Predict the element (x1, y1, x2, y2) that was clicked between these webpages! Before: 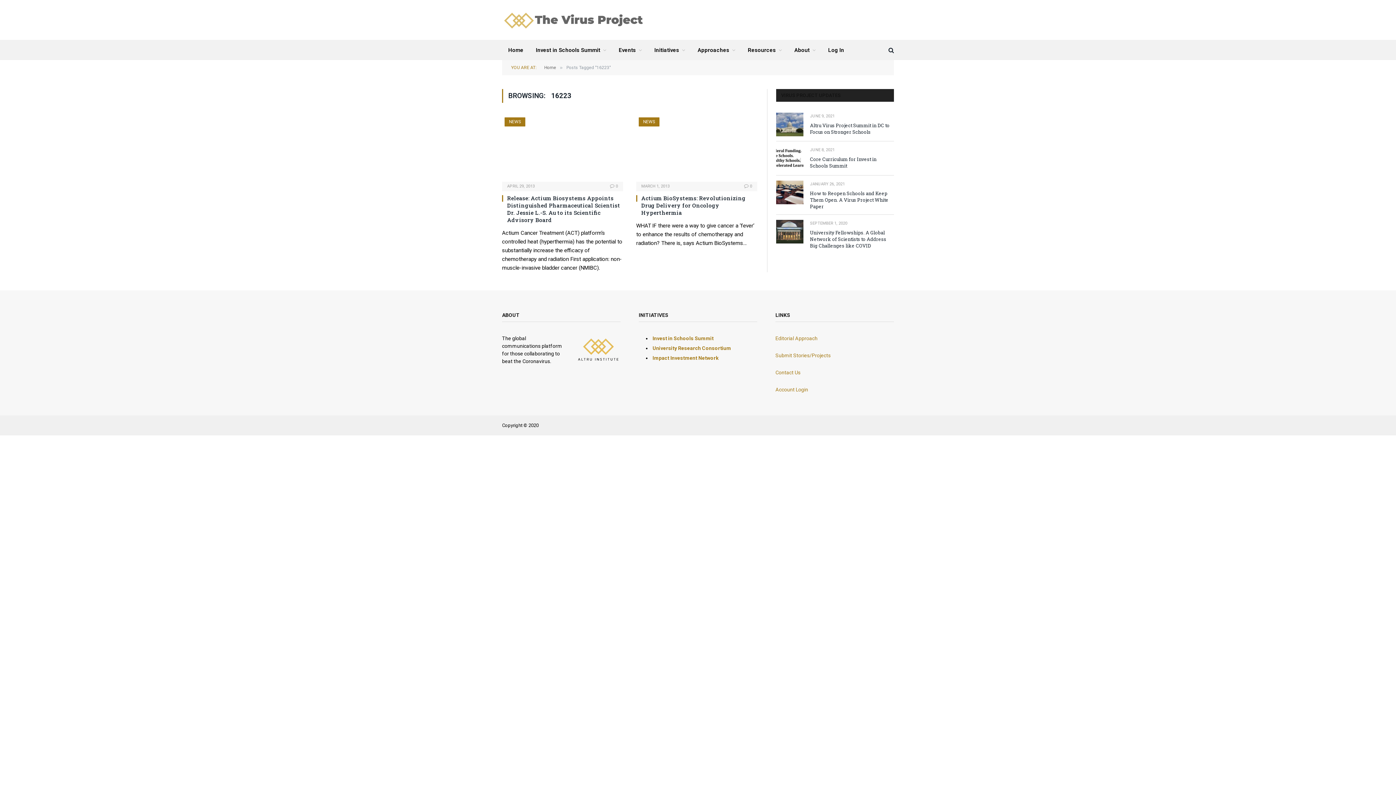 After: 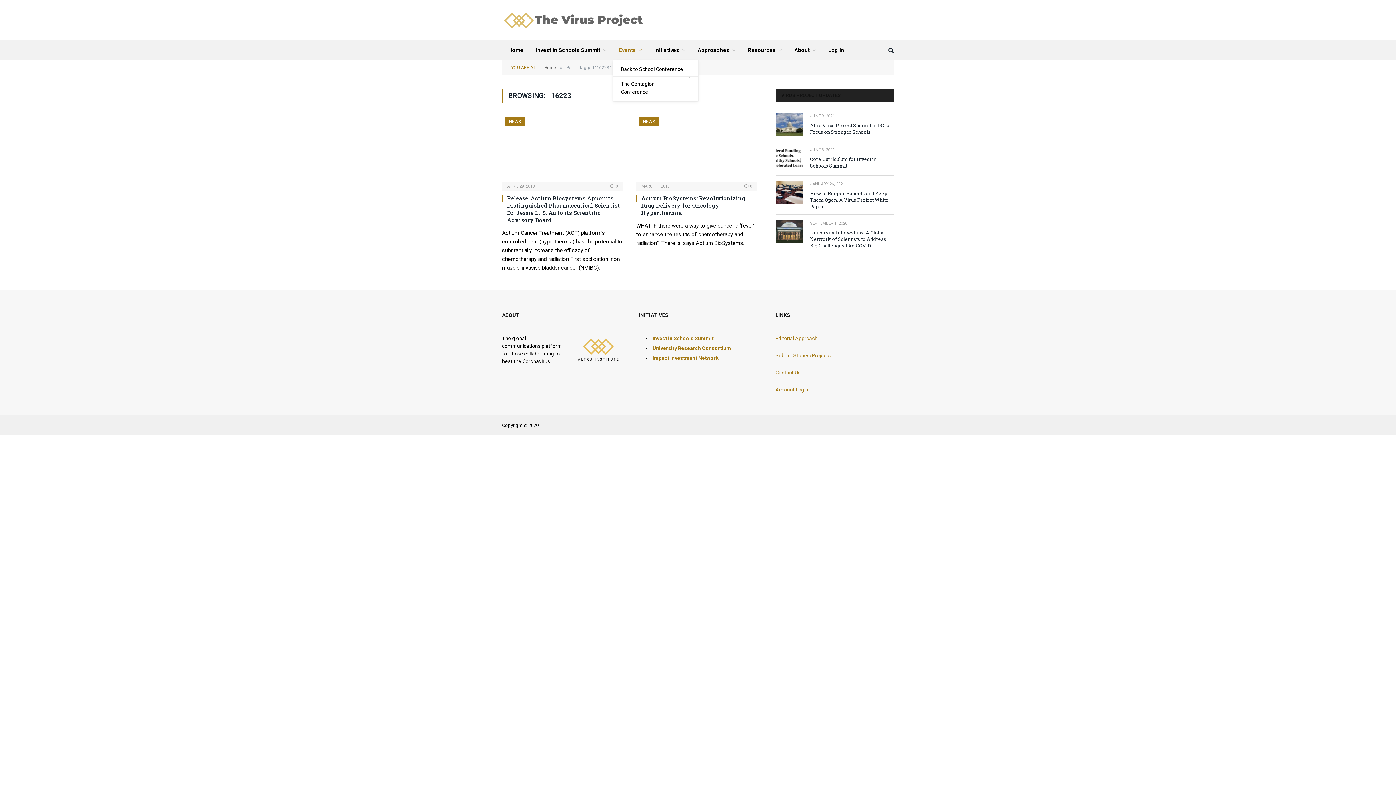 Action: bbox: (612, 40, 648, 59) label: Events